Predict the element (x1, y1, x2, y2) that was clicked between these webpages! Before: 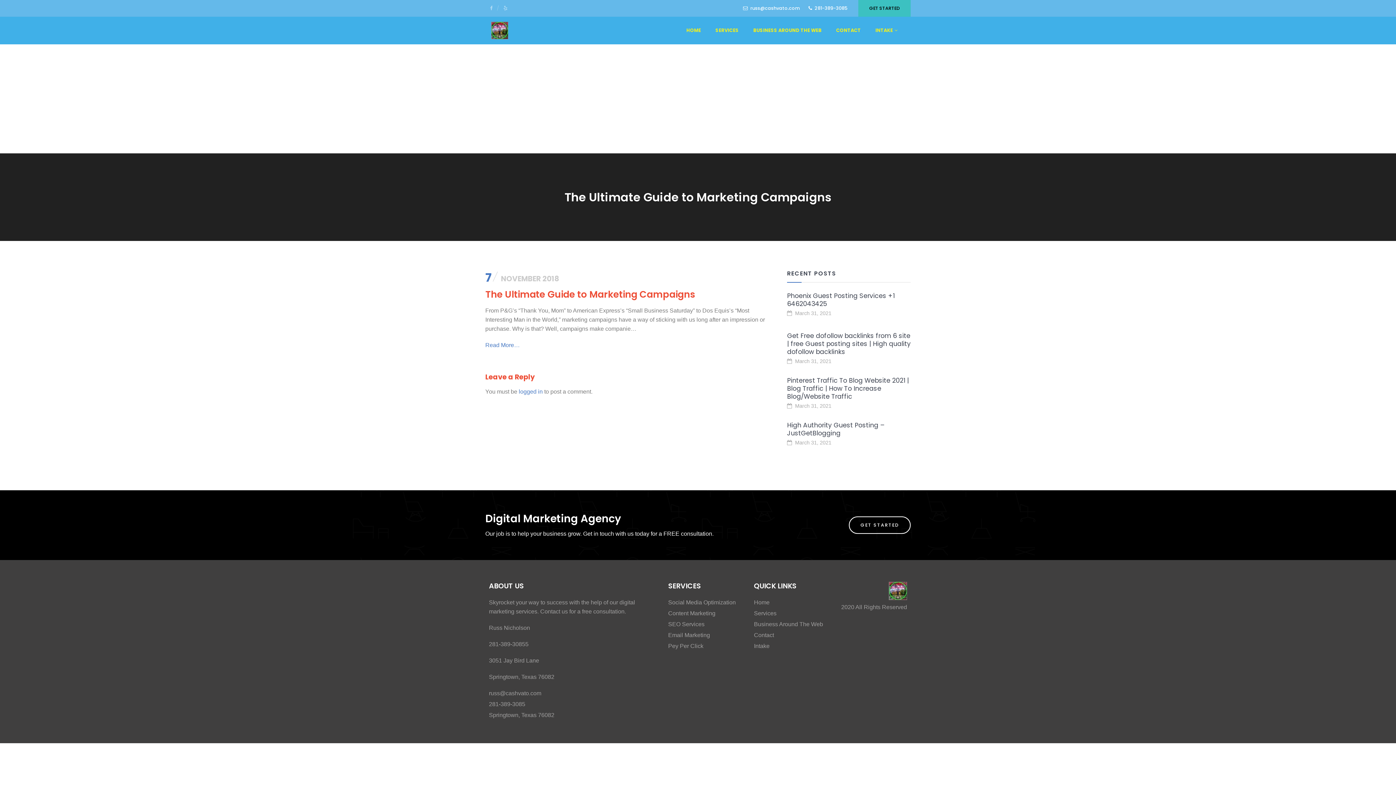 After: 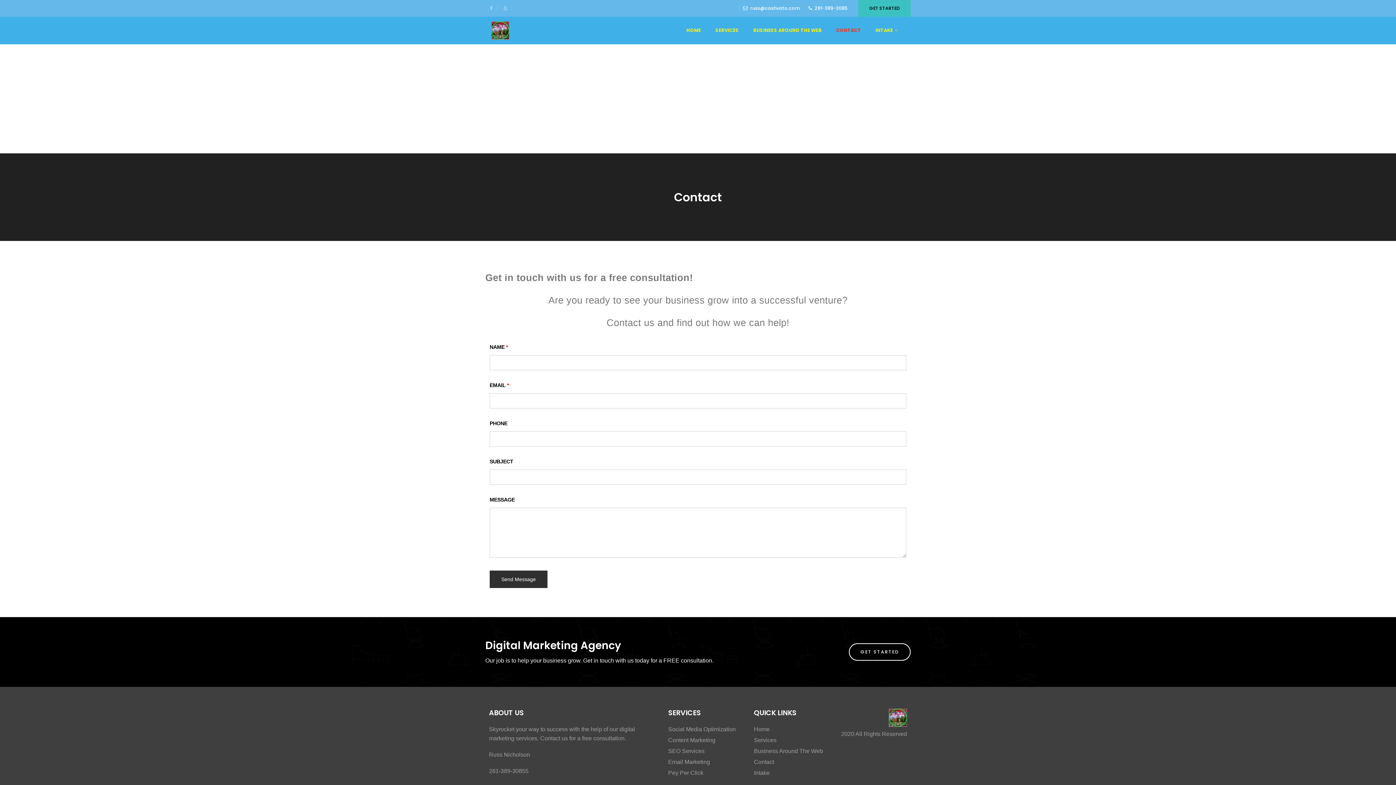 Action: bbox: (832, 23, 864, 37) label: CONTACT